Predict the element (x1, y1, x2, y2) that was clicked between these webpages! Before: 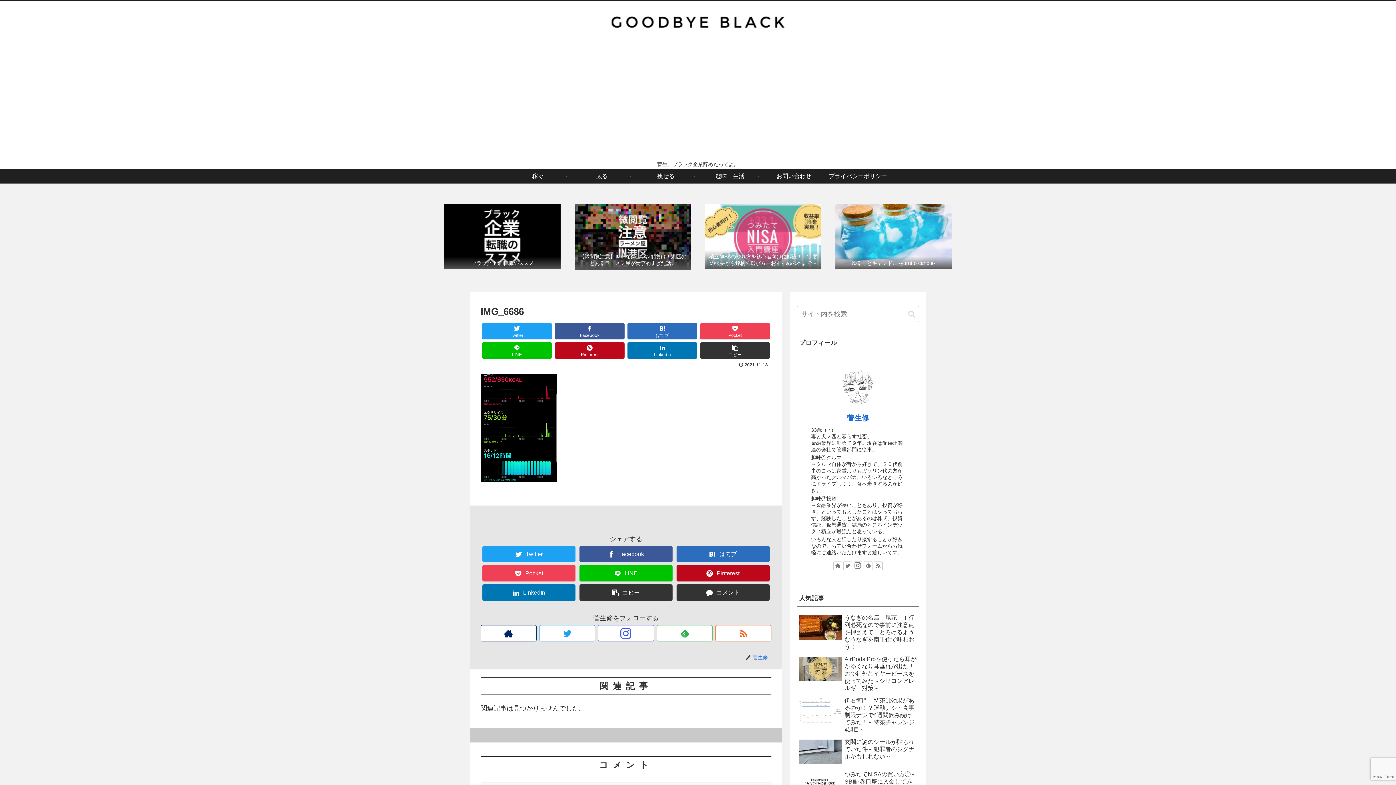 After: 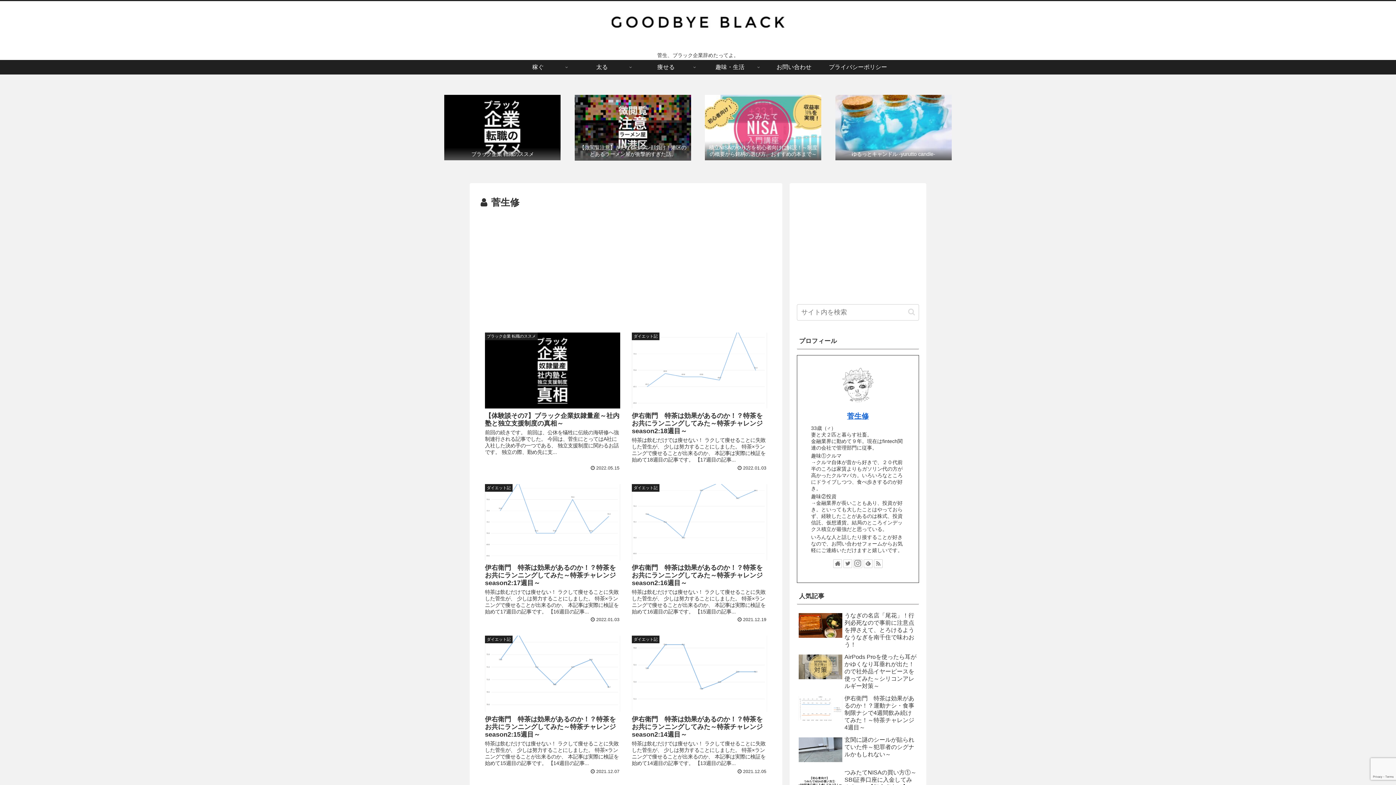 Action: label: 菅生修 bbox: (847, 414, 869, 422)